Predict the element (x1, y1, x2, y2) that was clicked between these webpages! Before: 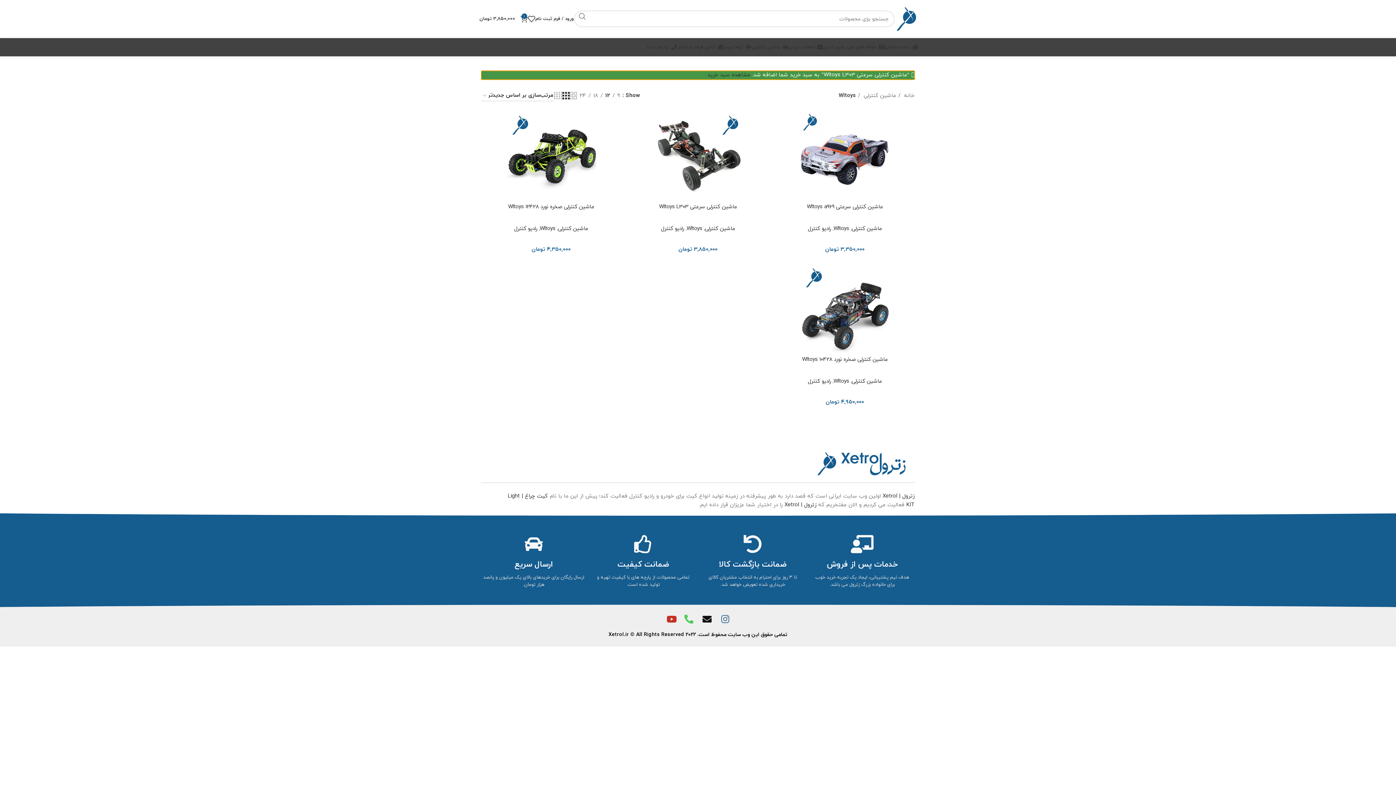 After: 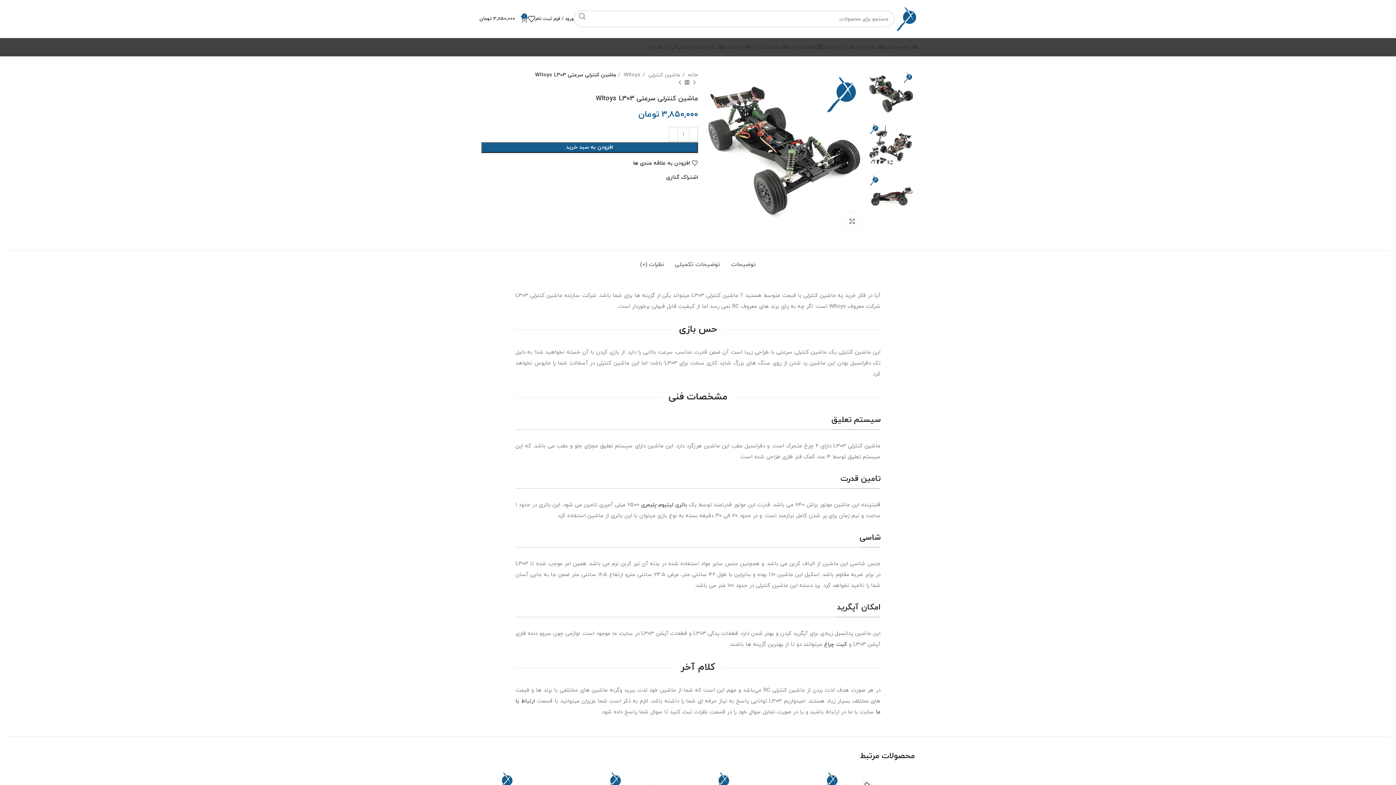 Action: bbox: (628, 112, 768, 202)